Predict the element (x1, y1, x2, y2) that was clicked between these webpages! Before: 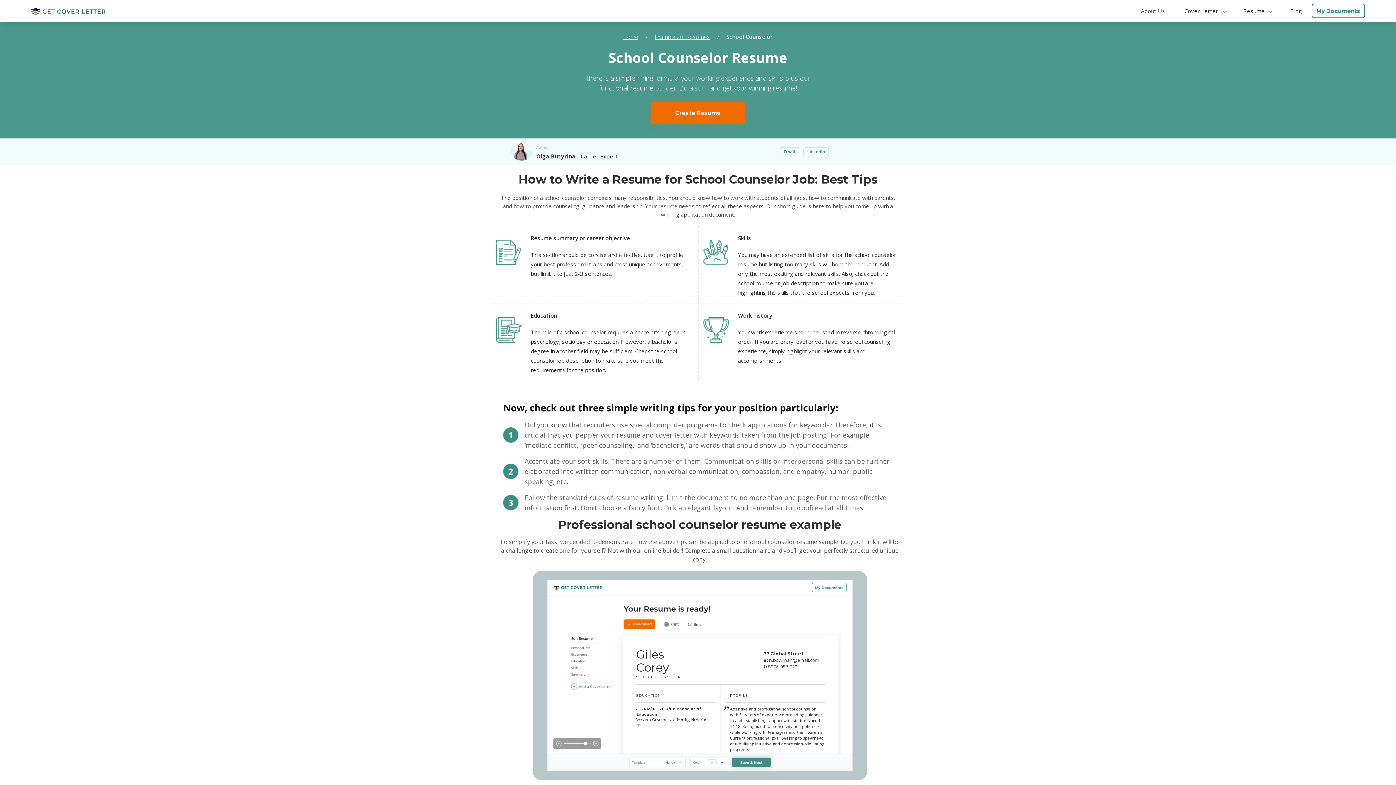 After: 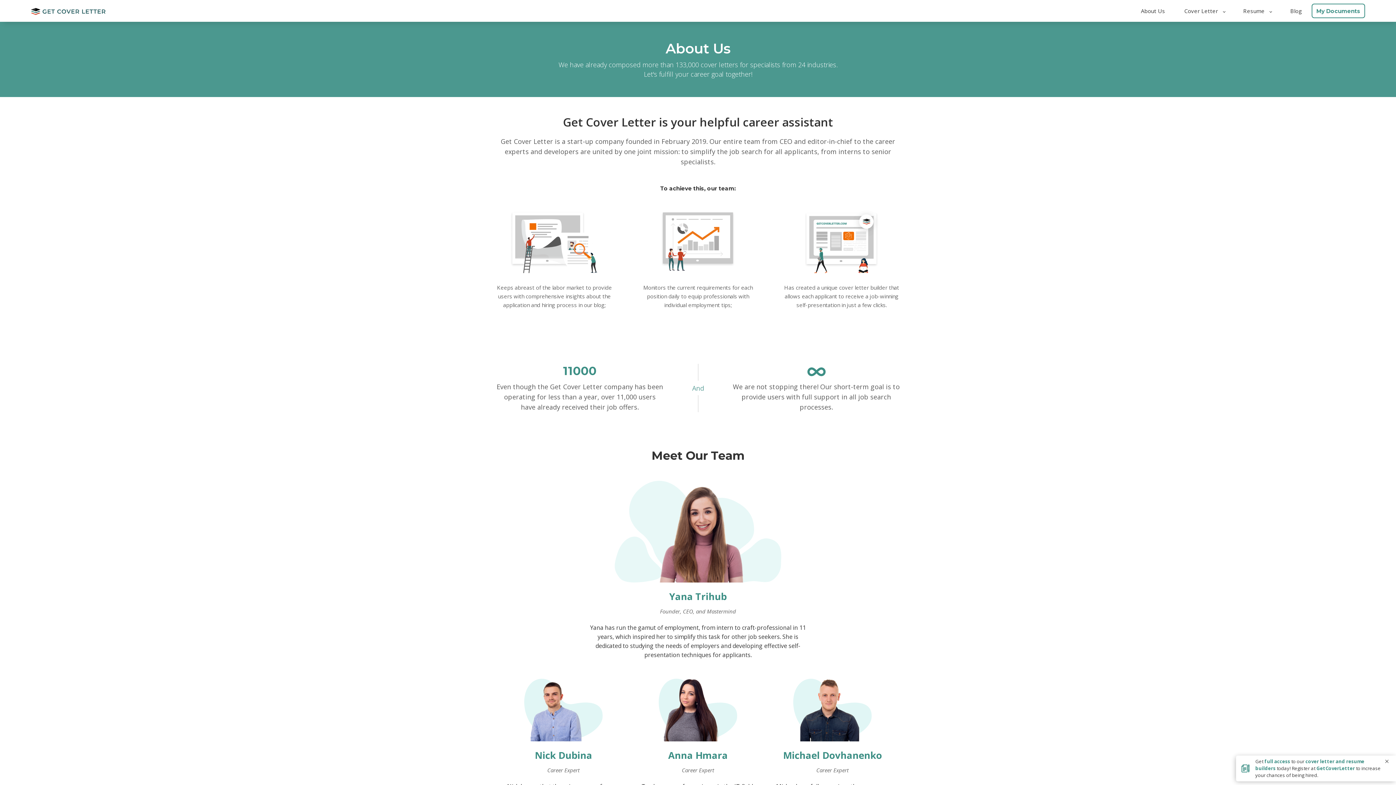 Action: label: About Us bbox: (1140, 7, 1166, 14)